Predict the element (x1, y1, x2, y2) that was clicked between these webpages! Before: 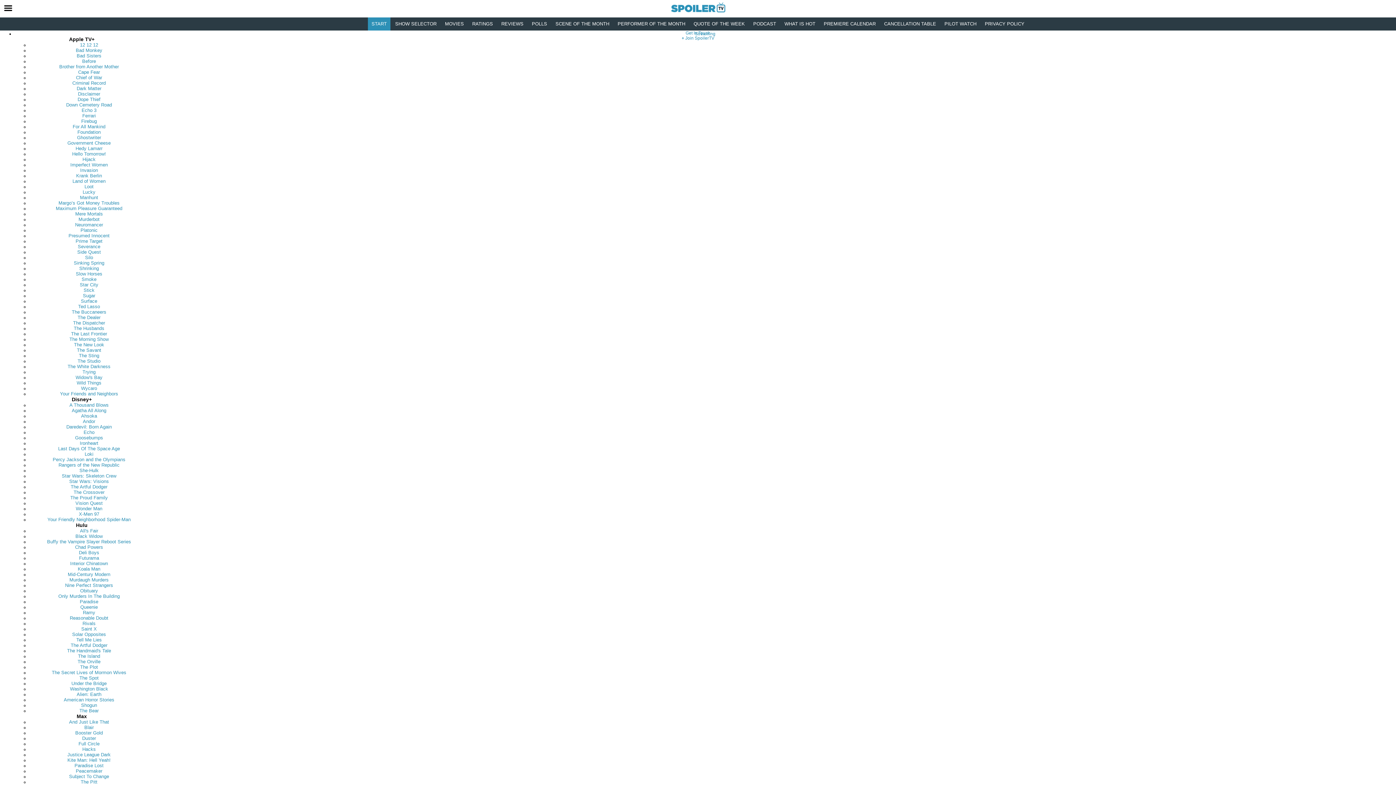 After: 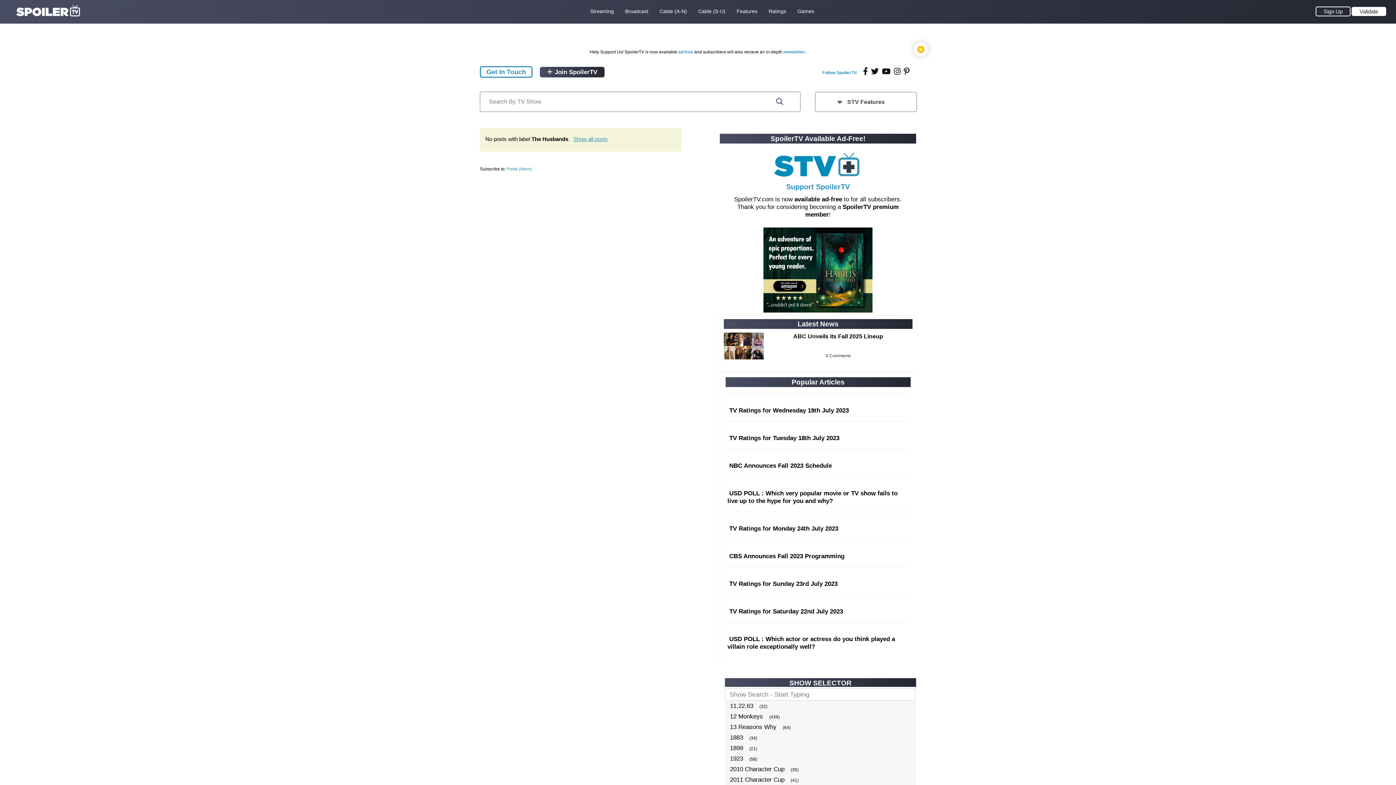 Action: label: The Husbands bbox: (73, 325, 104, 331)